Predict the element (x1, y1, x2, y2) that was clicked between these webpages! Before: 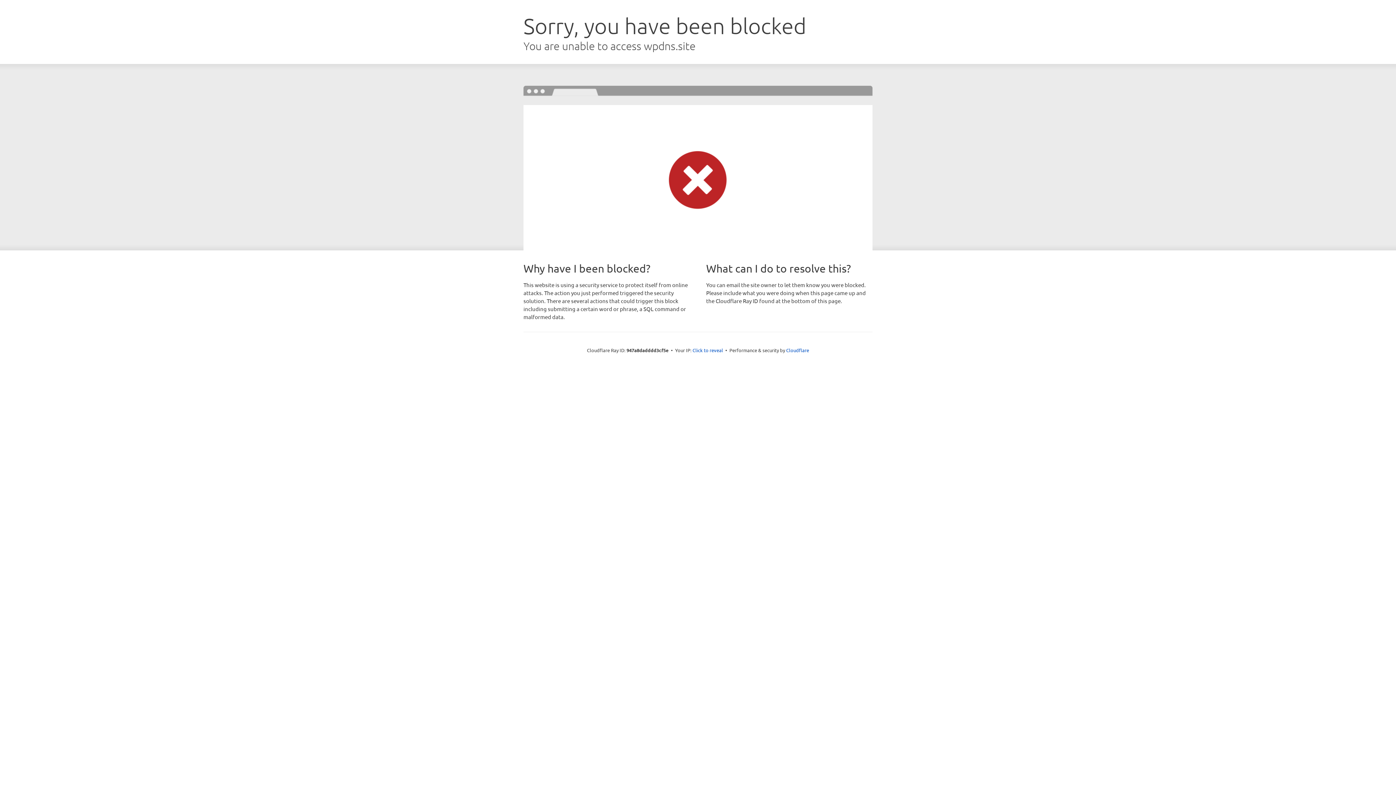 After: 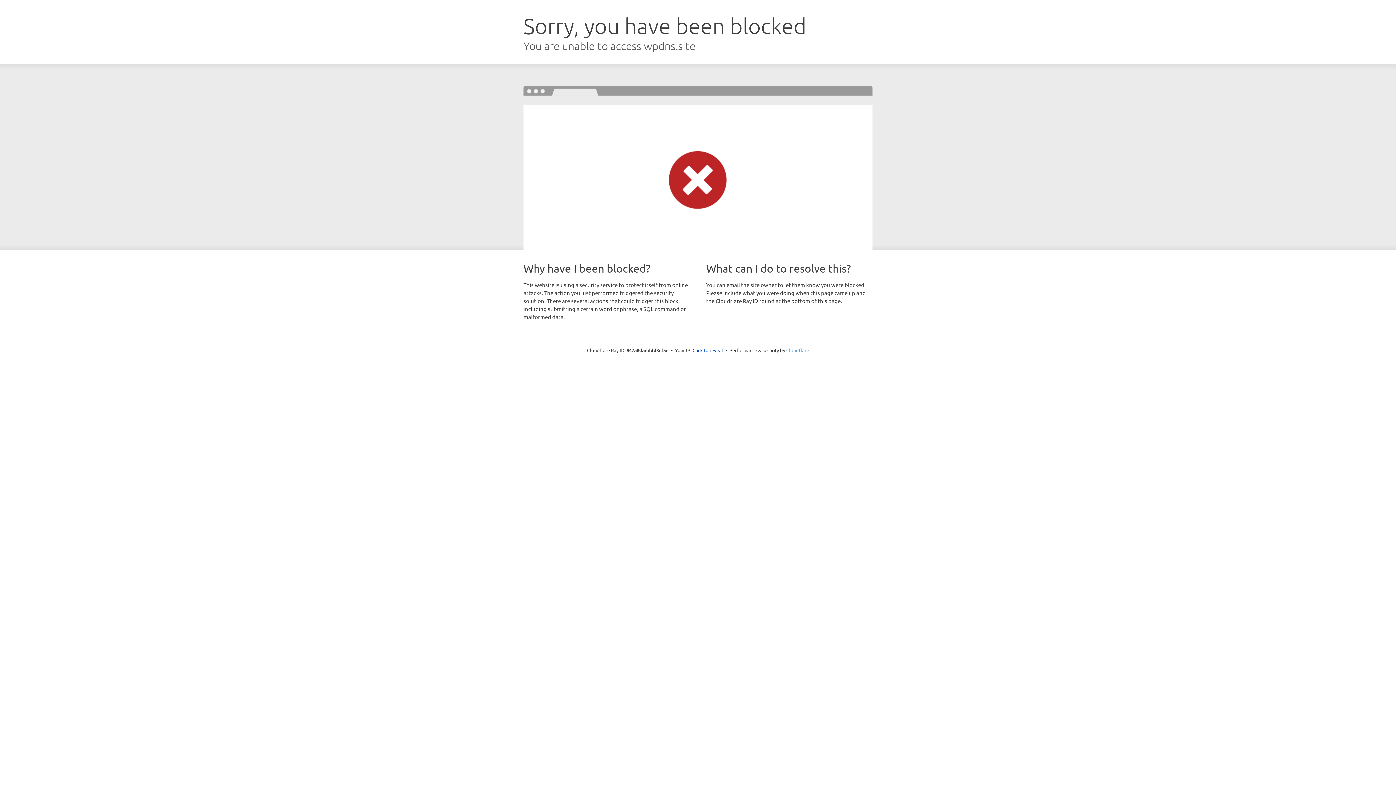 Action: label: Cloudflare bbox: (786, 347, 809, 353)